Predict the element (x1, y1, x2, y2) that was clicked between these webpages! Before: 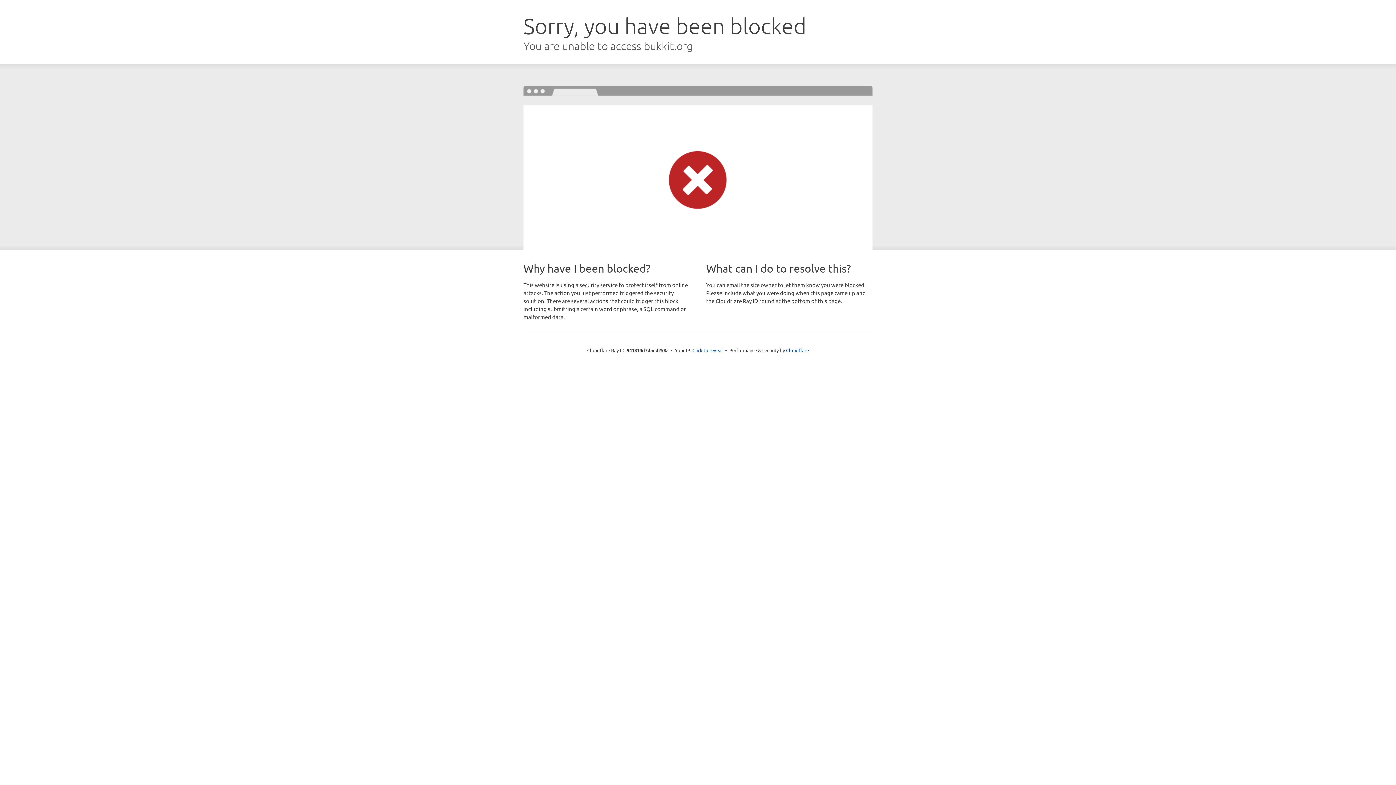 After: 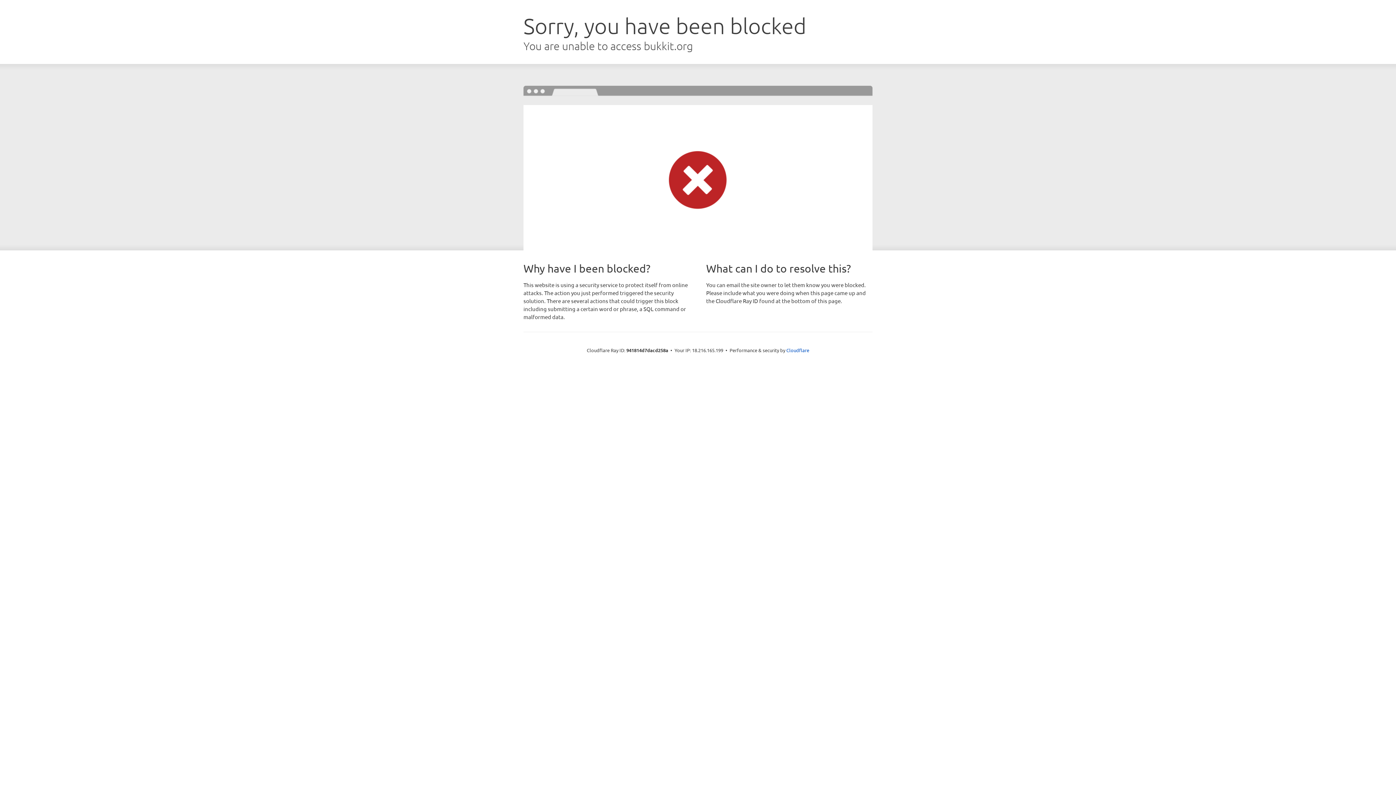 Action: label: Click to reveal bbox: (692, 346, 723, 353)